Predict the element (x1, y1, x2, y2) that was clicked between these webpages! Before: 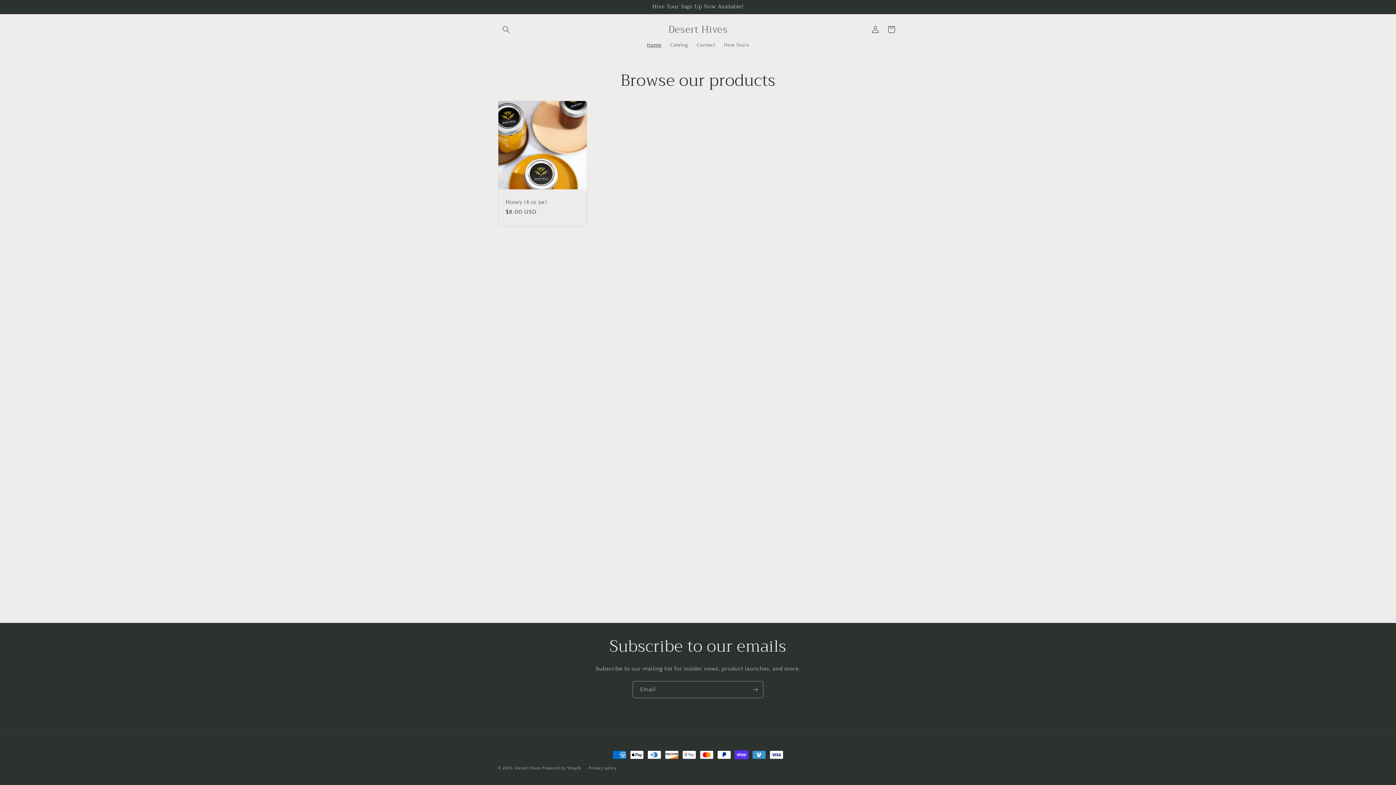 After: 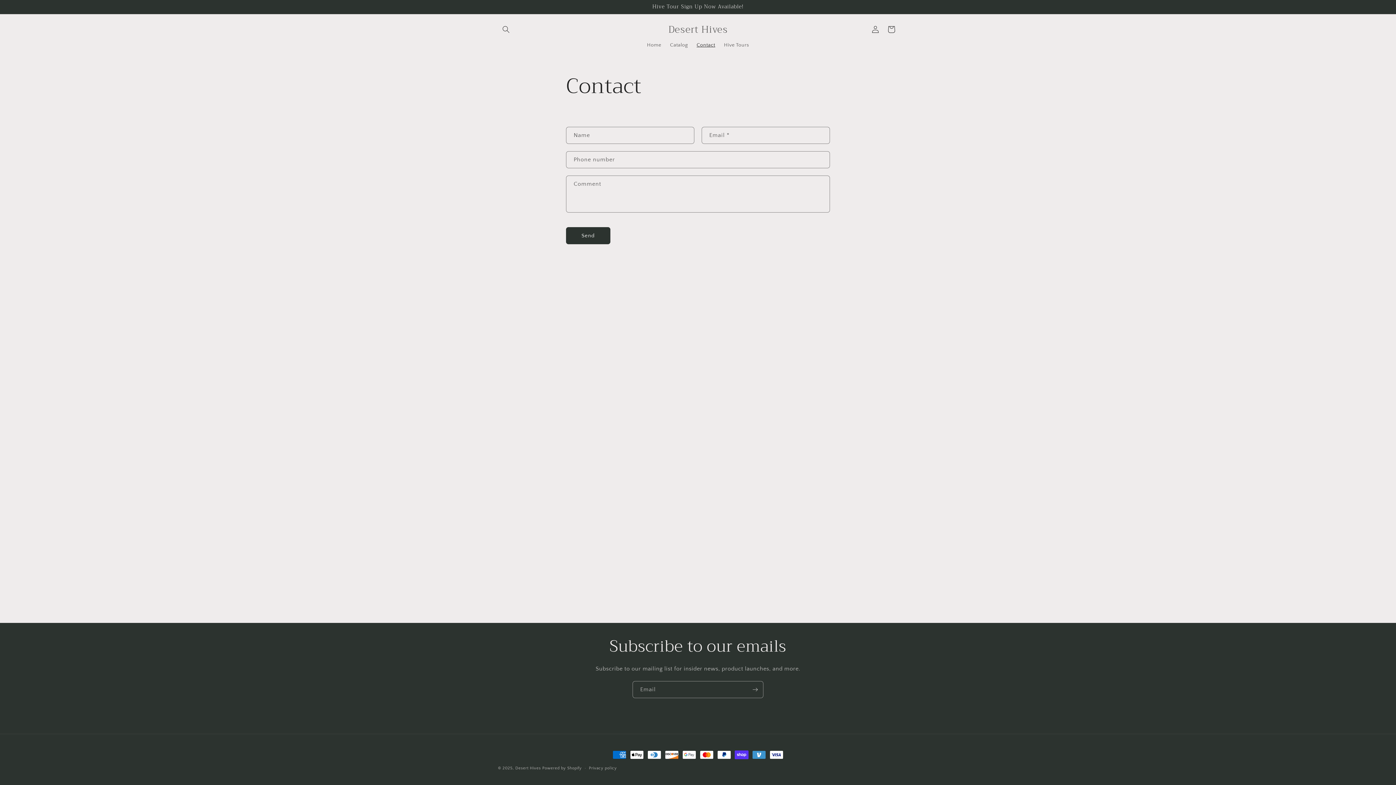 Action: label: Contact bbox: (692, 37, 719, 52)